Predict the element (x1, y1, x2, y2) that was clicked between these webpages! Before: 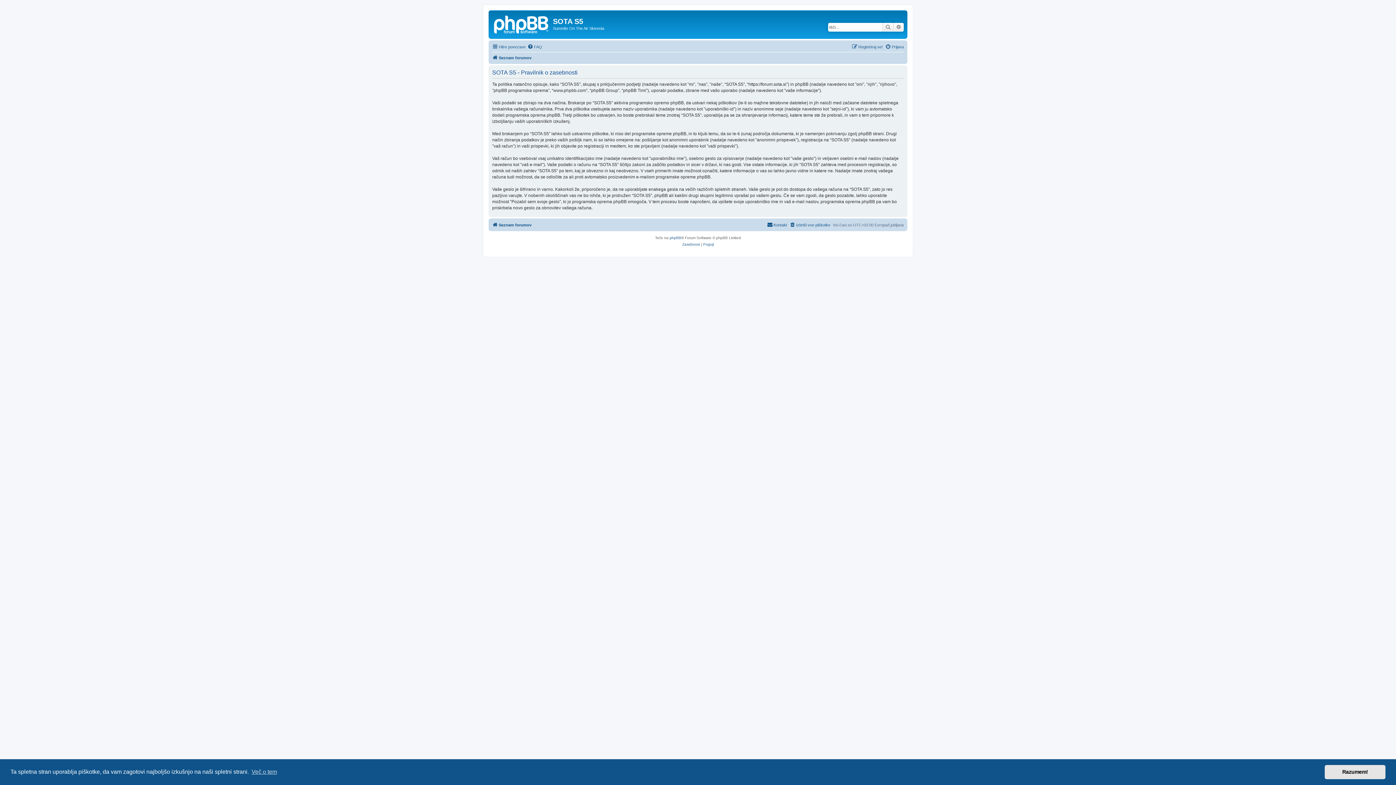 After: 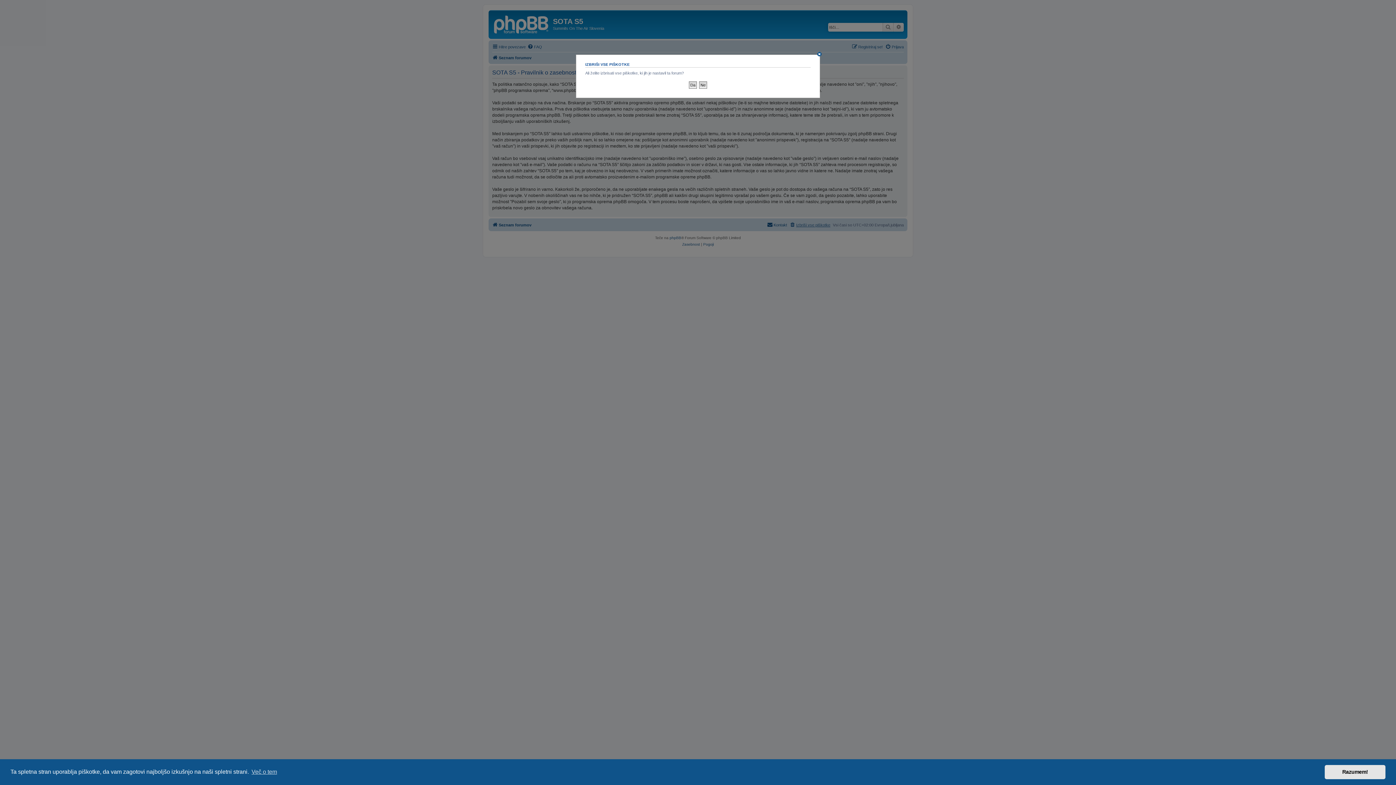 Action: bbox: (789, 220, 830, 229) label: Izbriši vse piškotke